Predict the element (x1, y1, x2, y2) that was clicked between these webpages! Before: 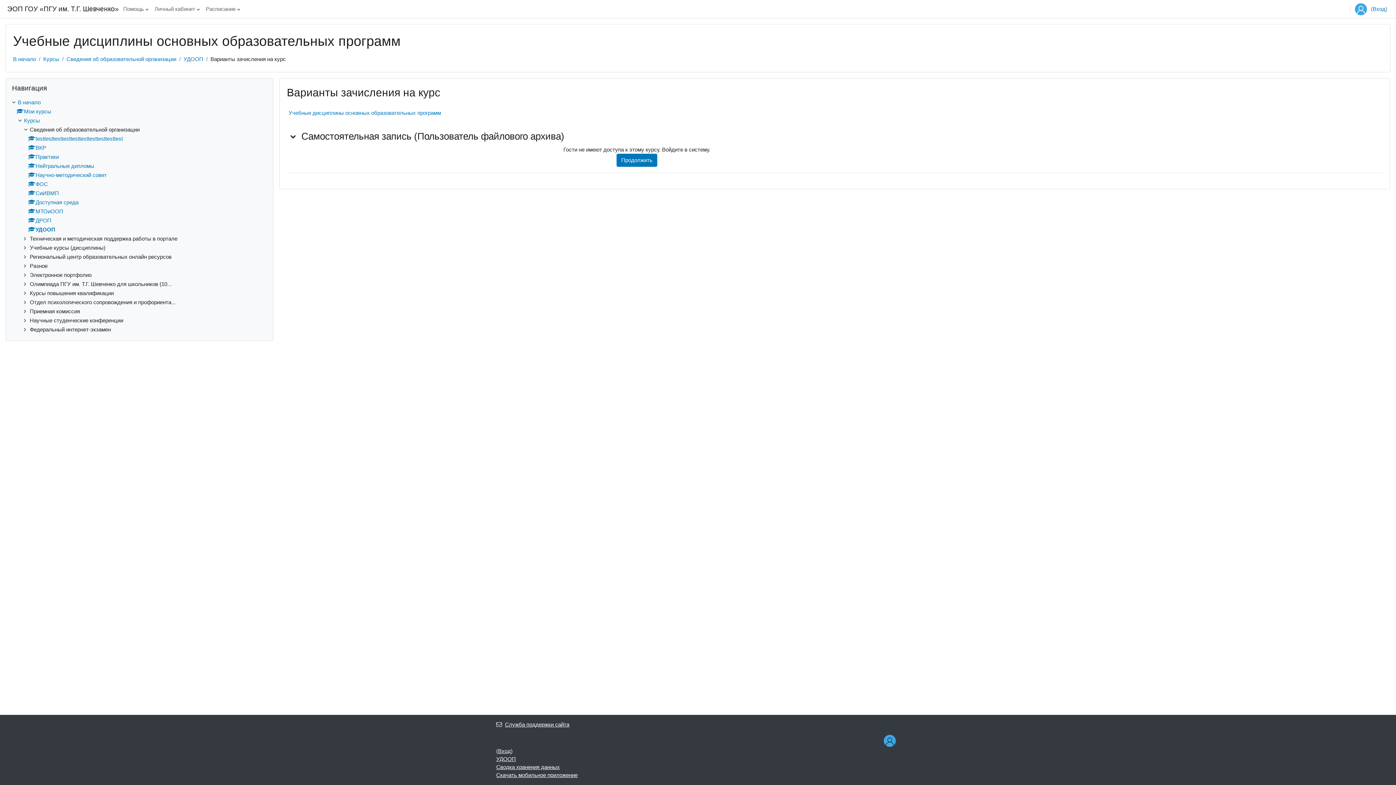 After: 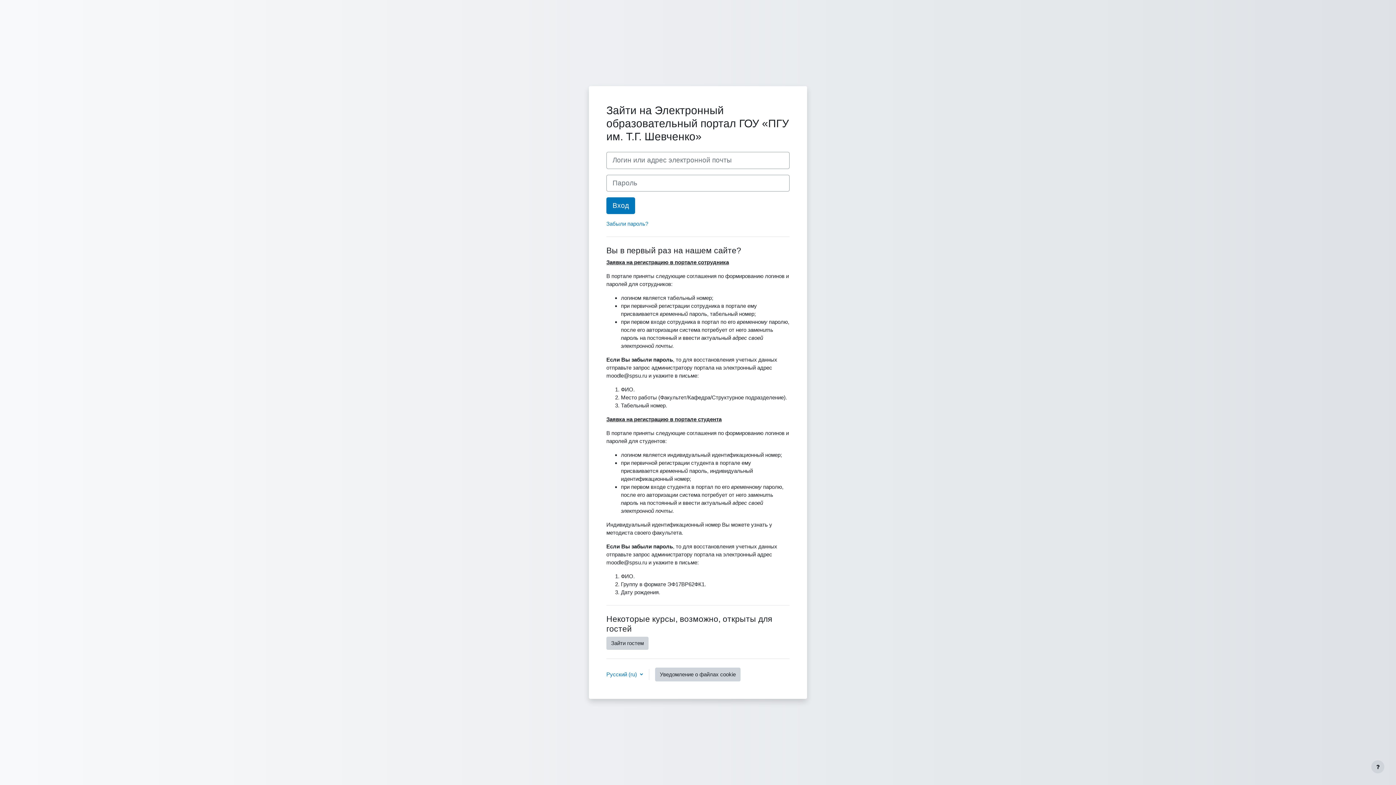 Action: bbox: (1373, 5, 1385, 13) label: Вход